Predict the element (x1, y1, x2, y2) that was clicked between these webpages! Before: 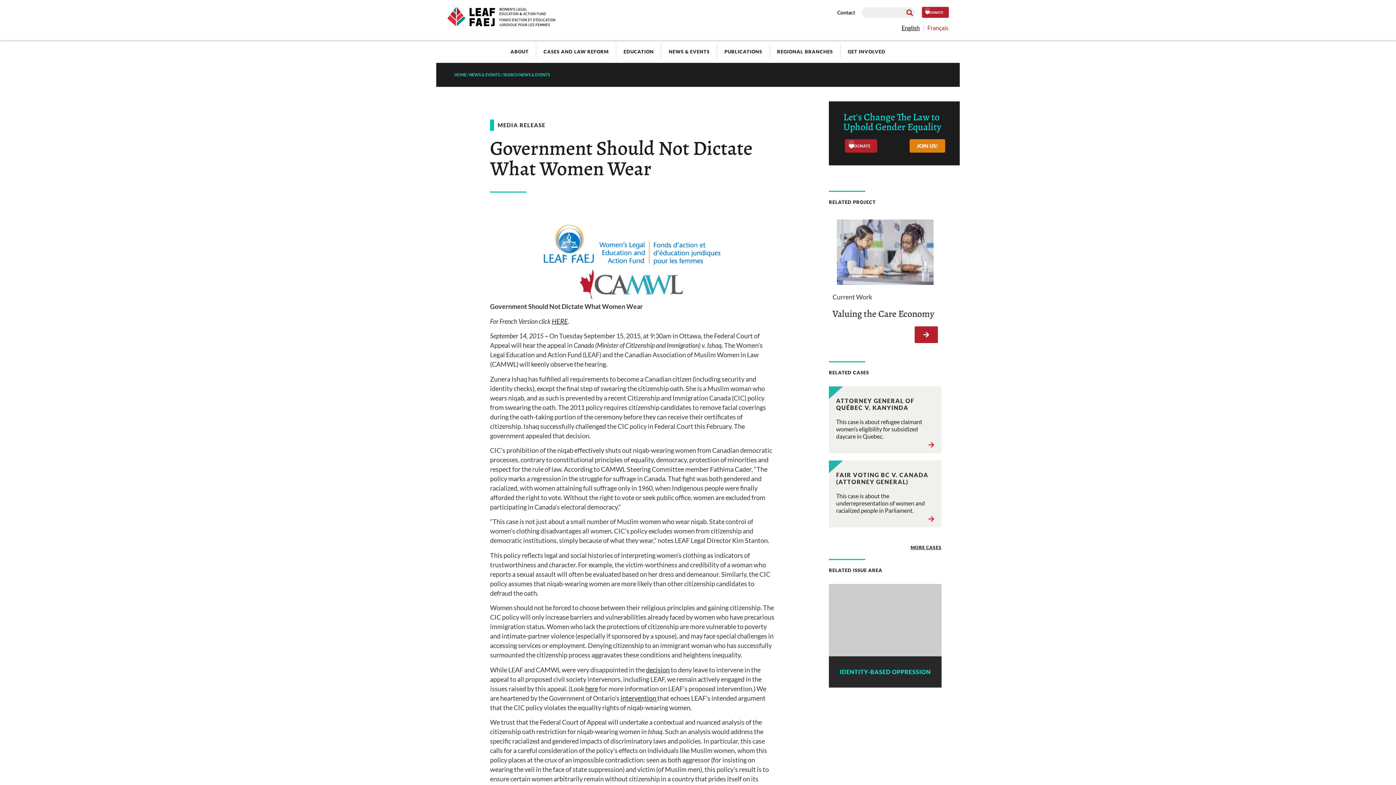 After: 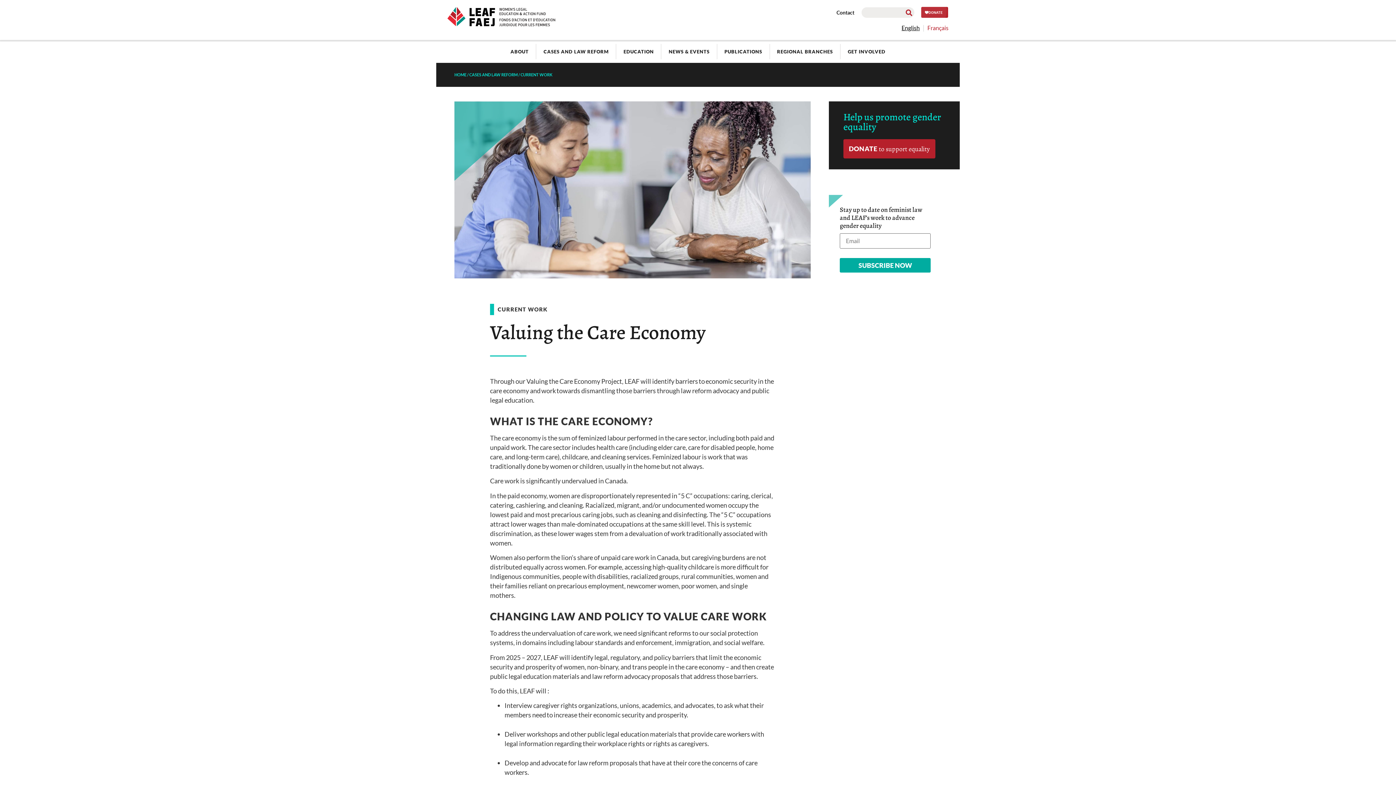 Action: bbox: (914, 326, 938, 343)